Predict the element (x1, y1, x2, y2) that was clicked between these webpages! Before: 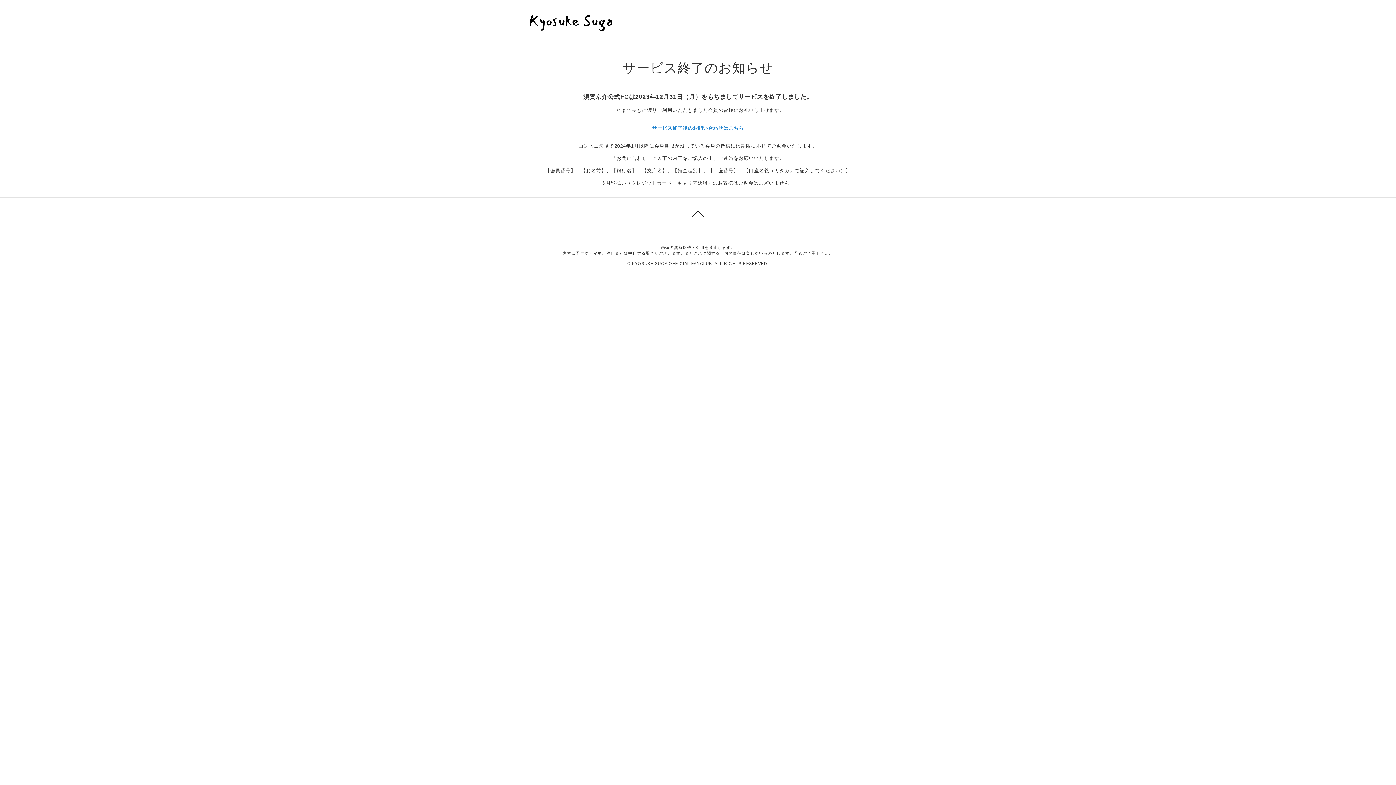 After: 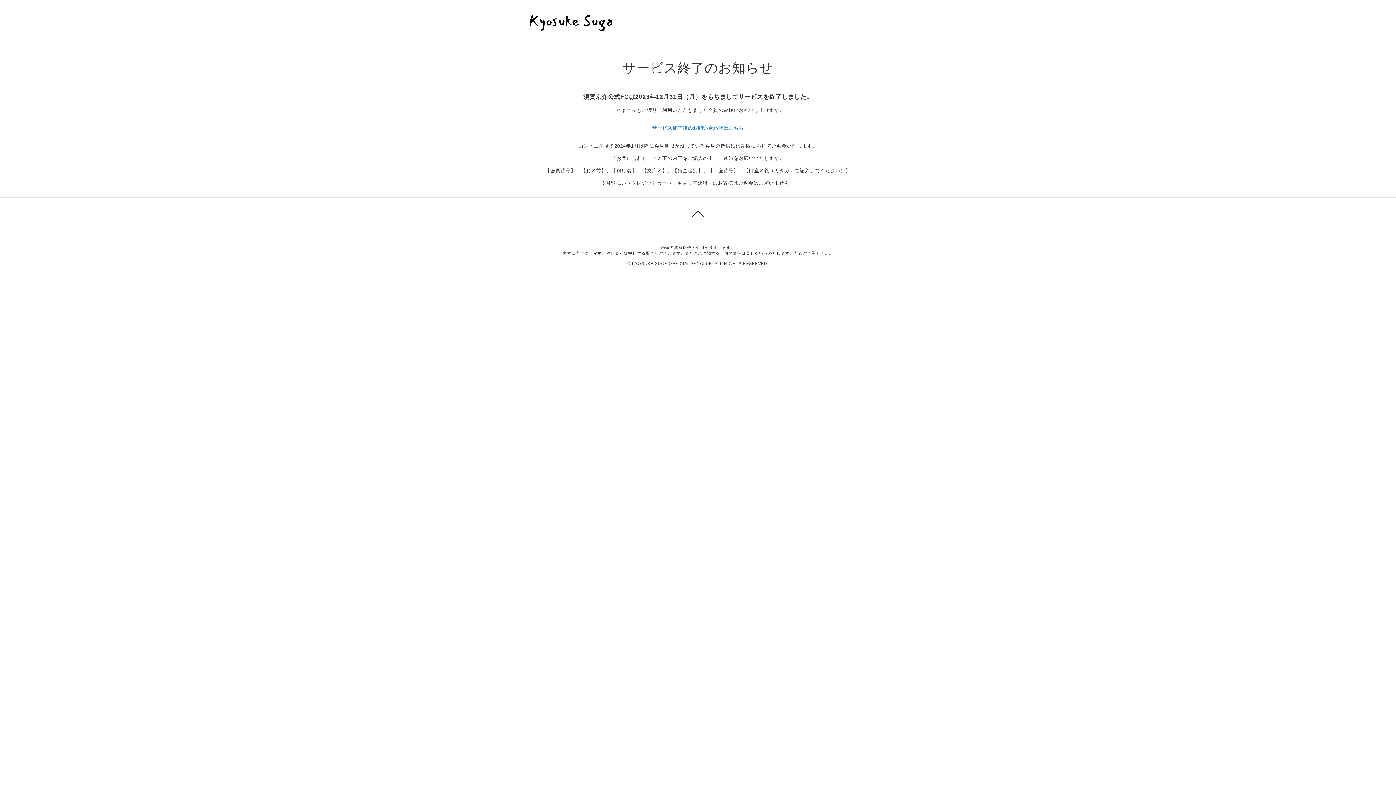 Action: bbox: (529, 5, 674, 37) label: Kyosuke Suga